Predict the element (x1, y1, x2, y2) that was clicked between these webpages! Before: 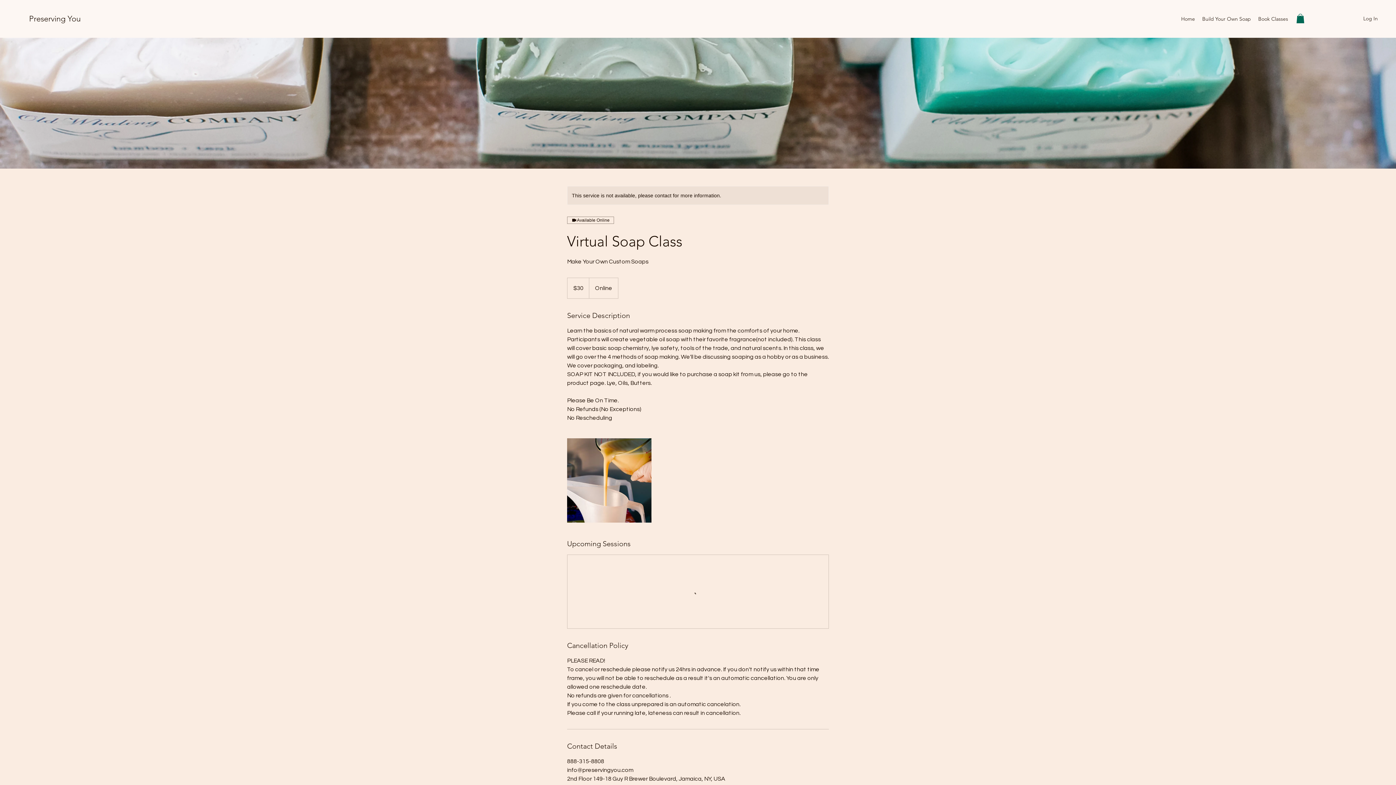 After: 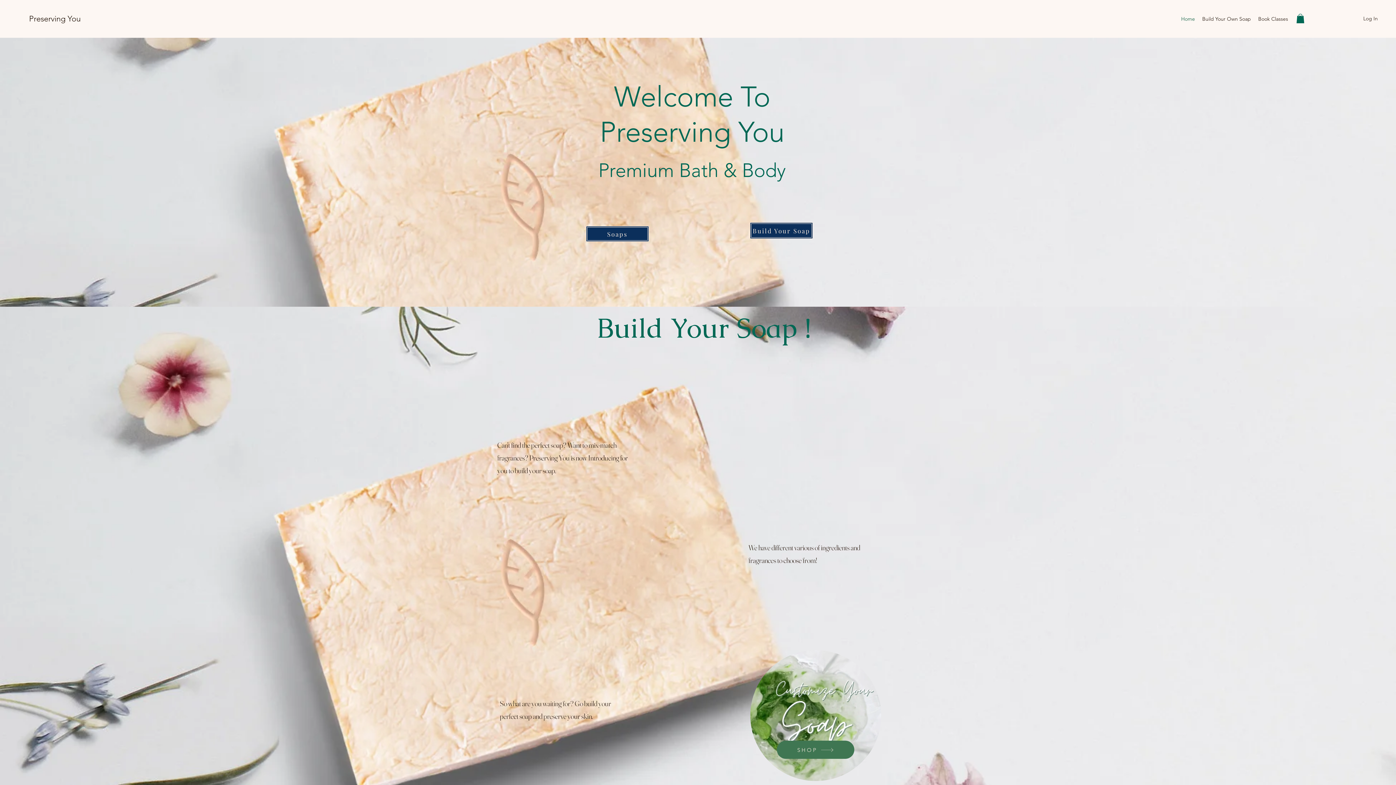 Action: label: Home bbox: (1177, 13, 1198, 24)